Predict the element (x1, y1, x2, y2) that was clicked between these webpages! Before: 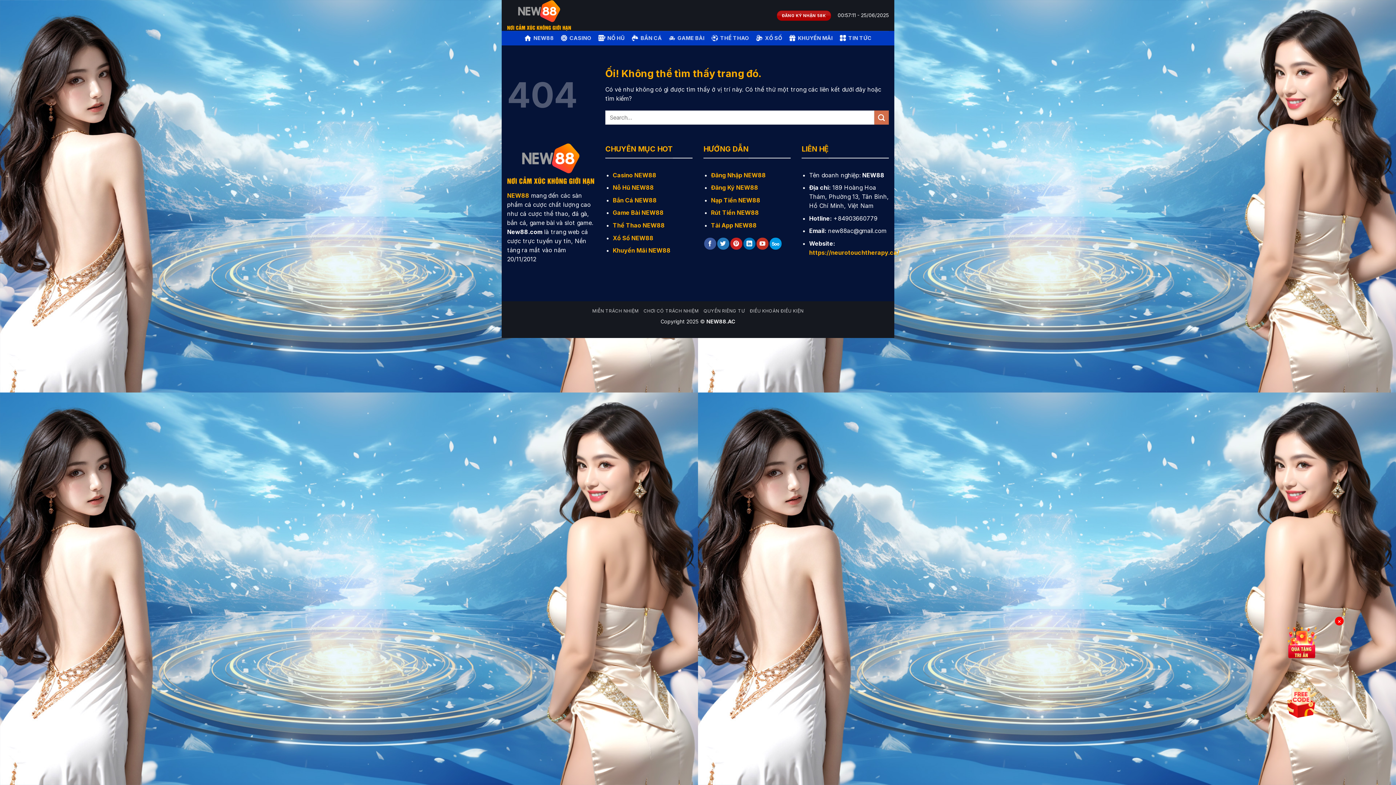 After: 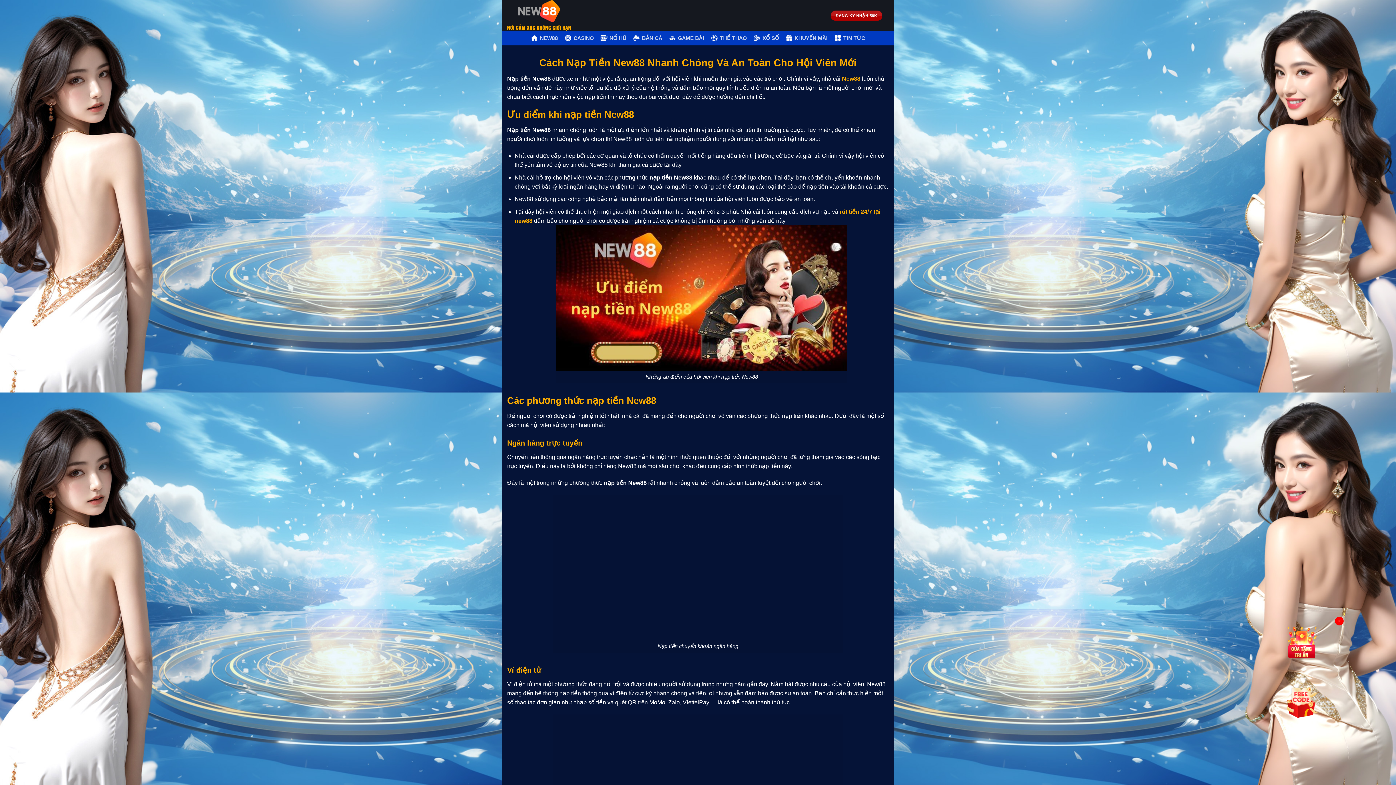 Action: bbox: (711, 196, 760, 203) label: Nạp Tiền NEW88